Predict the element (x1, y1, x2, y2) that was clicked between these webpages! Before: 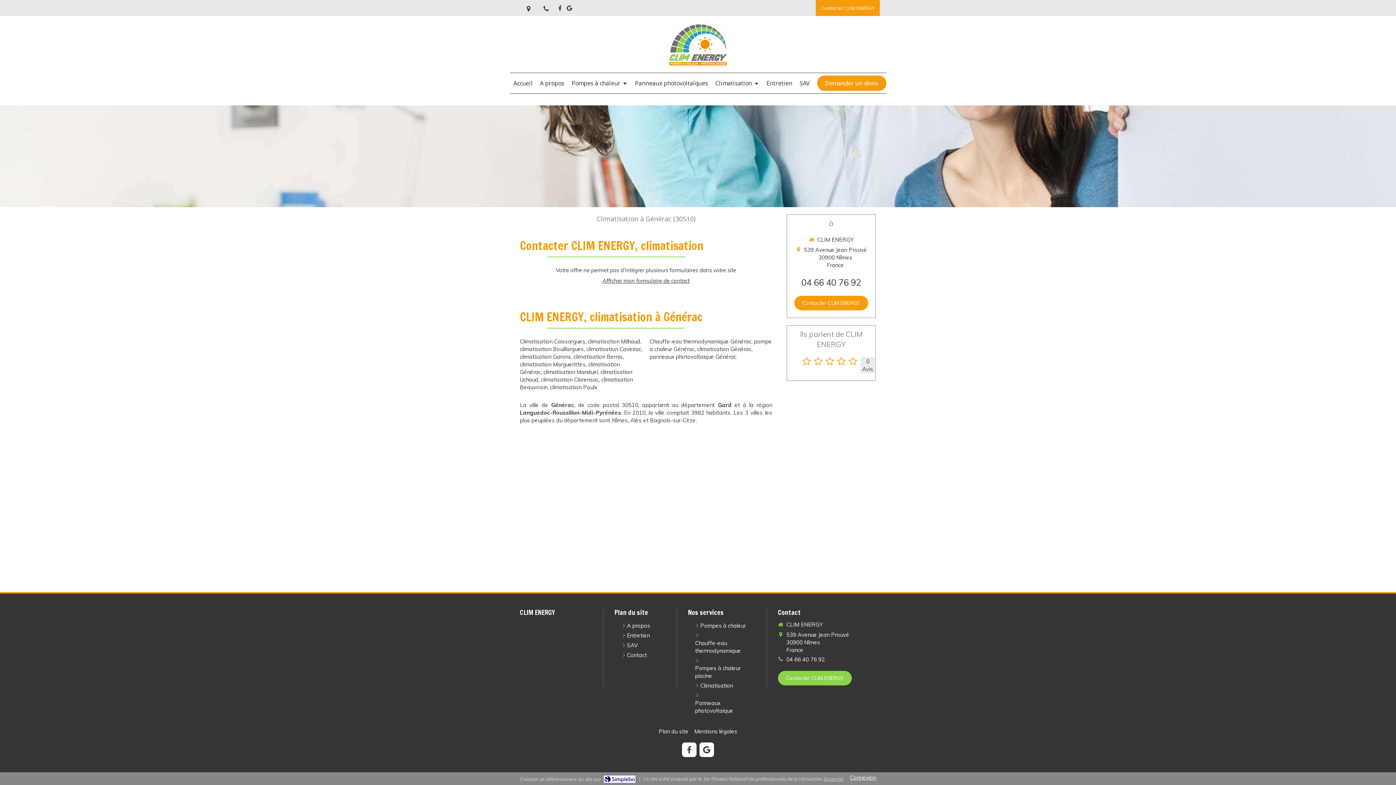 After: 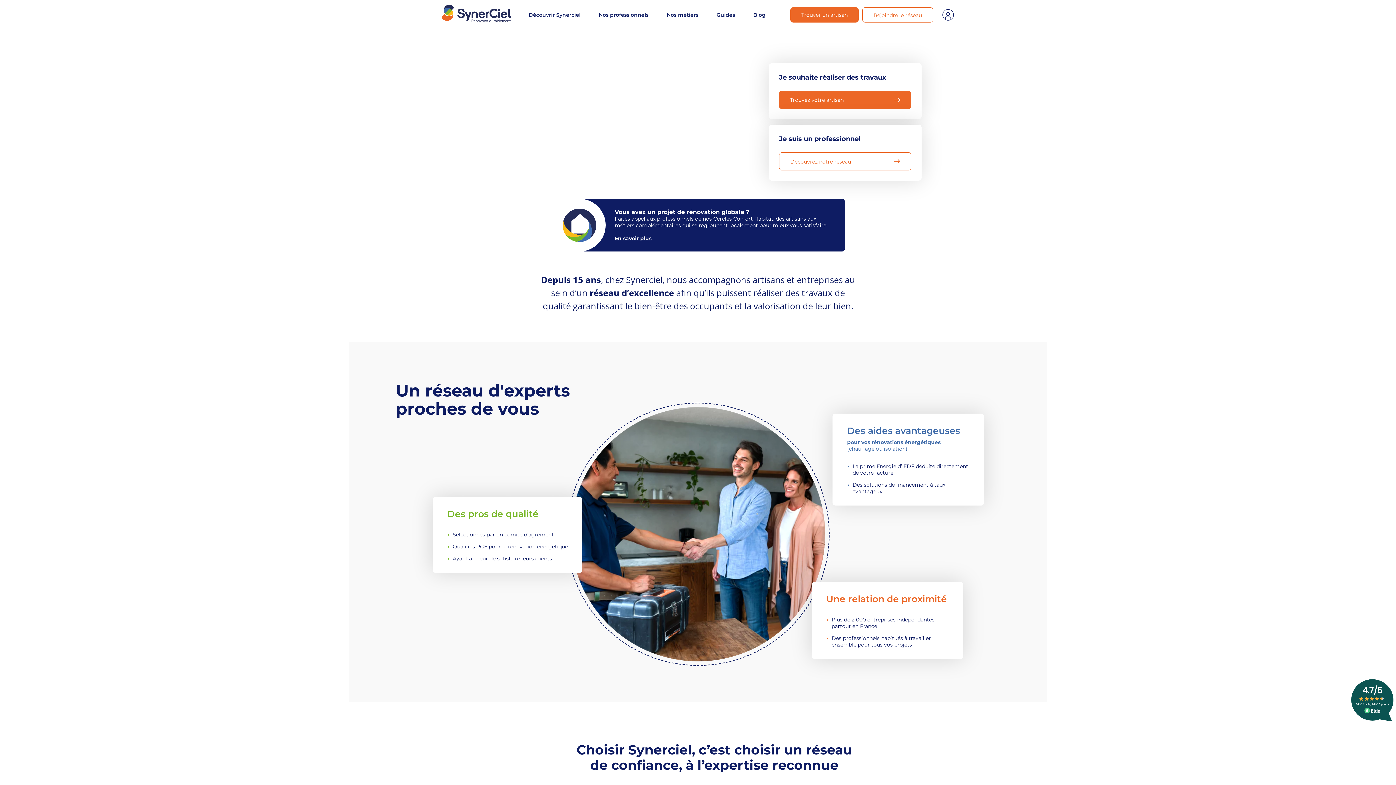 Action: bbox: (823, 776, 843, 782) label: Synerciel